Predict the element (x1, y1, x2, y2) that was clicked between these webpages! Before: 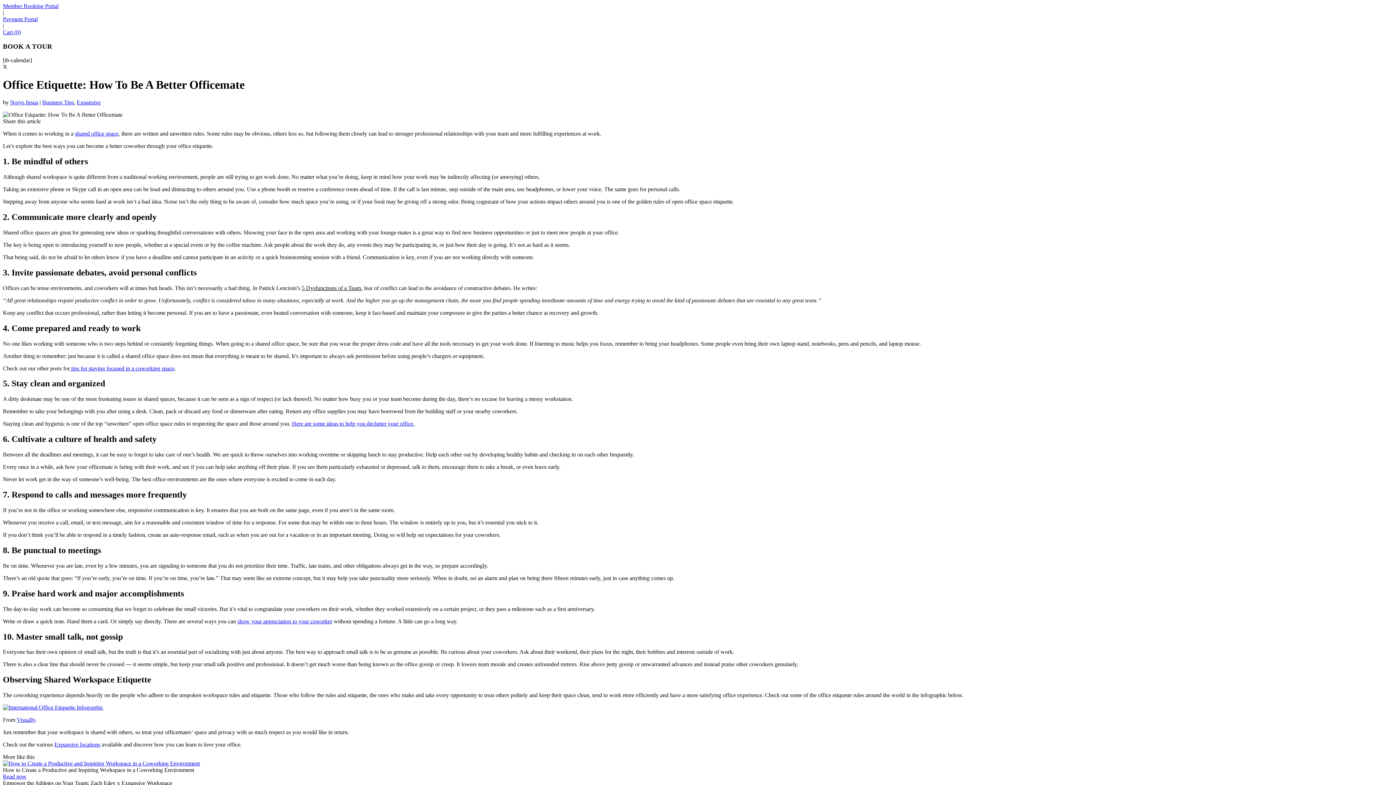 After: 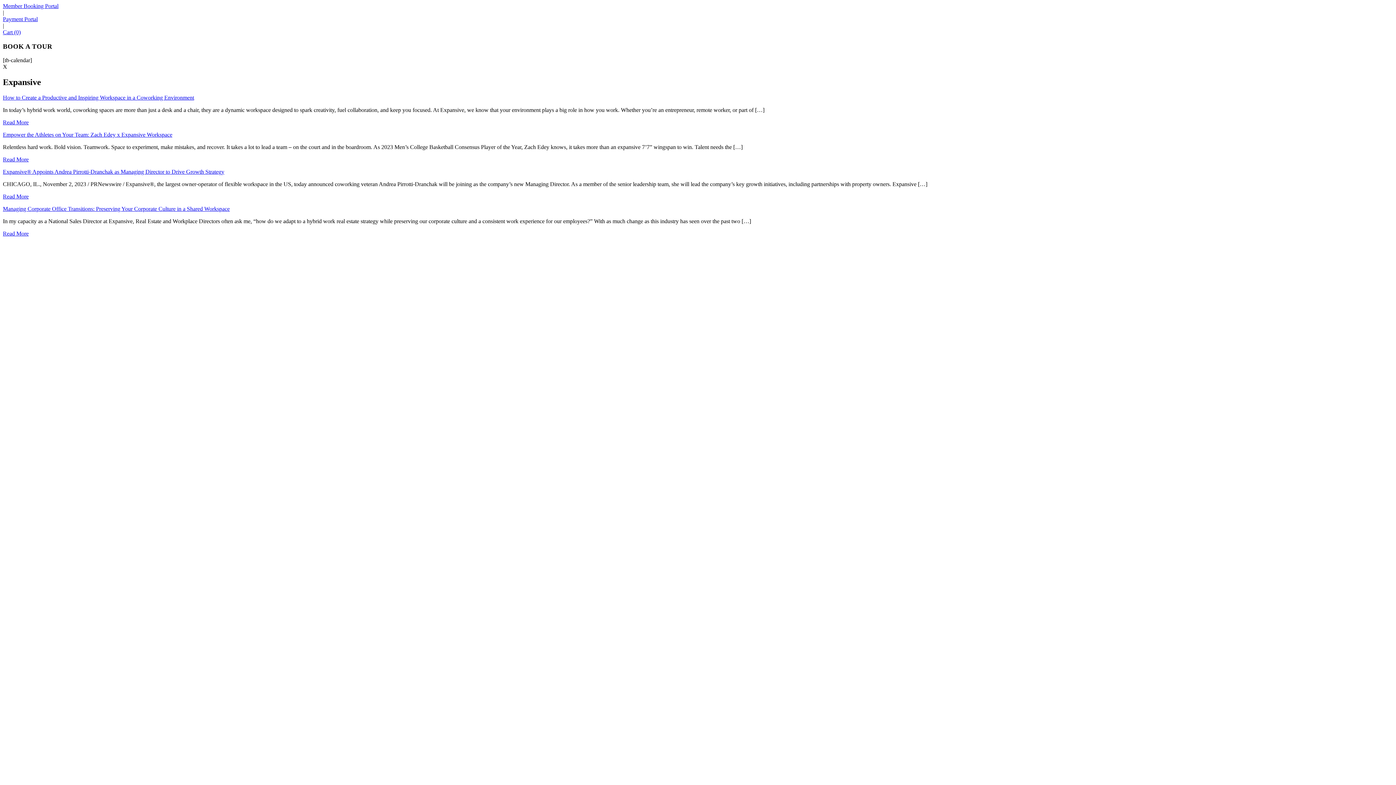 Action: bbox: (76, 99, 100, 105) label: Expansive